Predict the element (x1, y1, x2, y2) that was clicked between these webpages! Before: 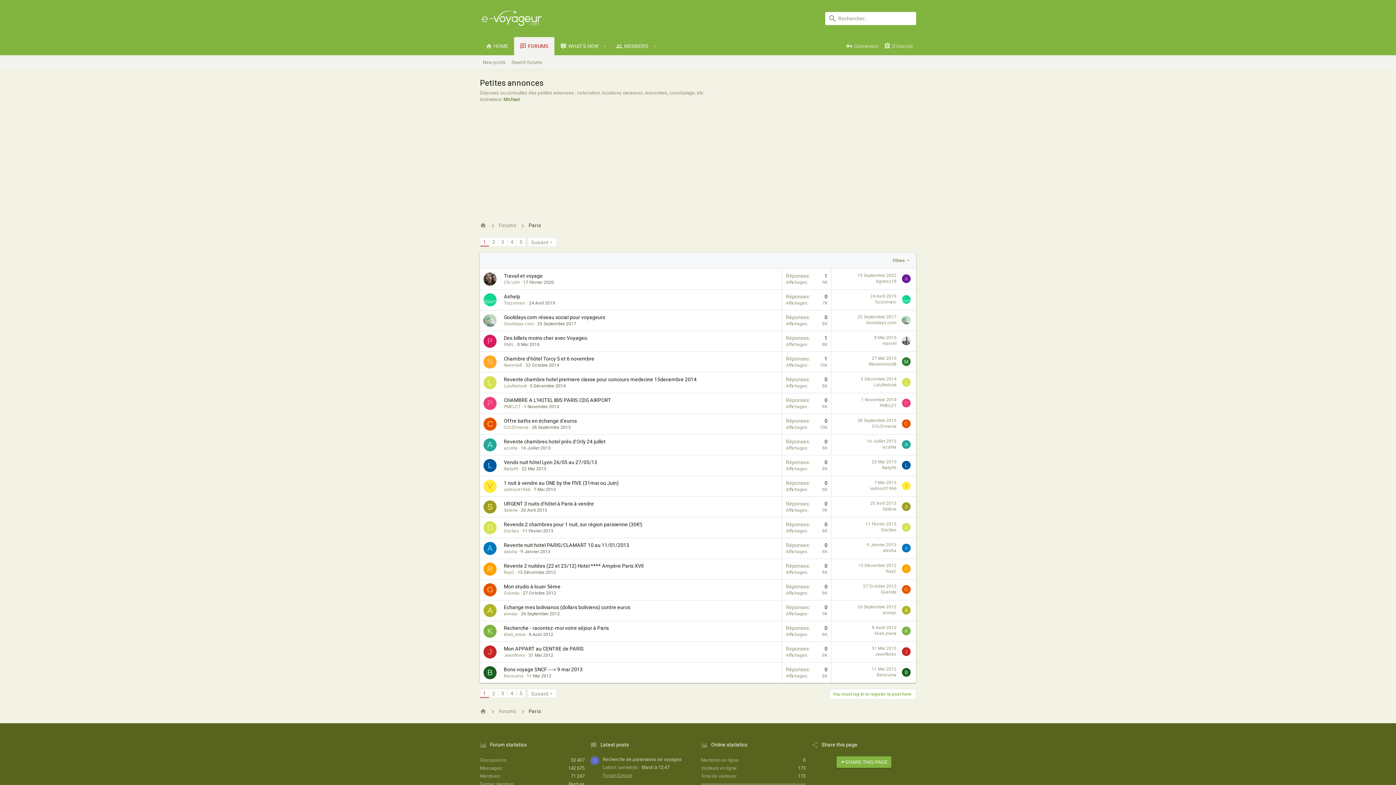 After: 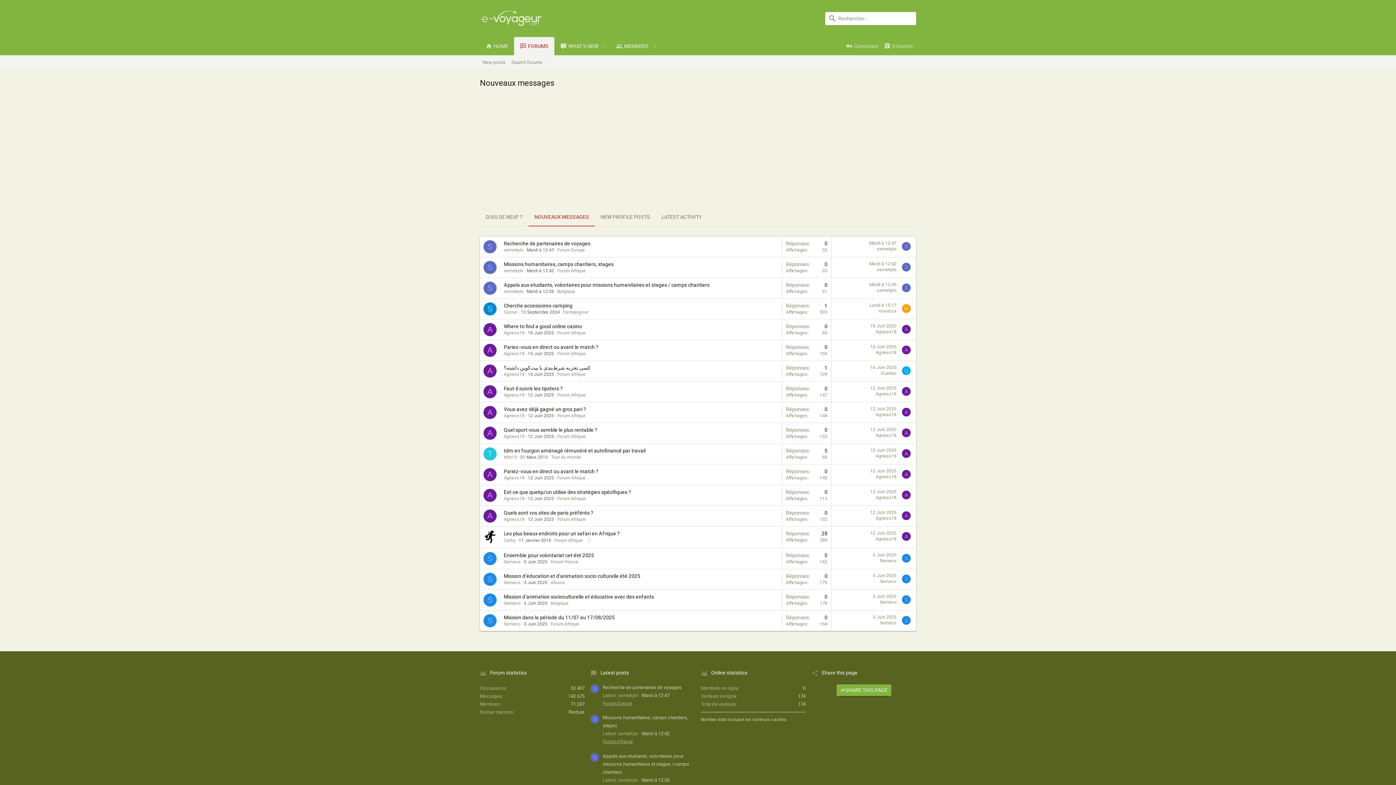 Action: bbox: (600, 741, 629, 749) label: Latest posts